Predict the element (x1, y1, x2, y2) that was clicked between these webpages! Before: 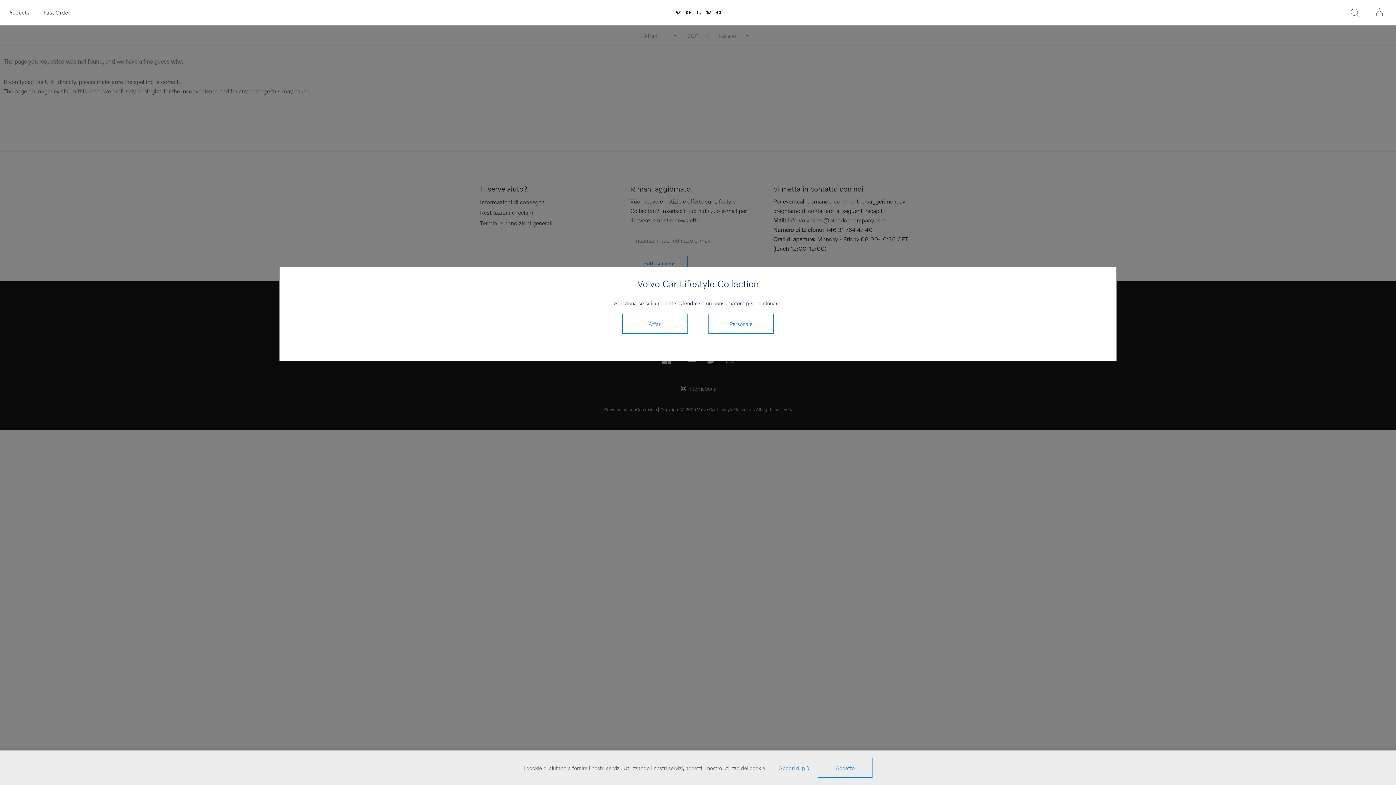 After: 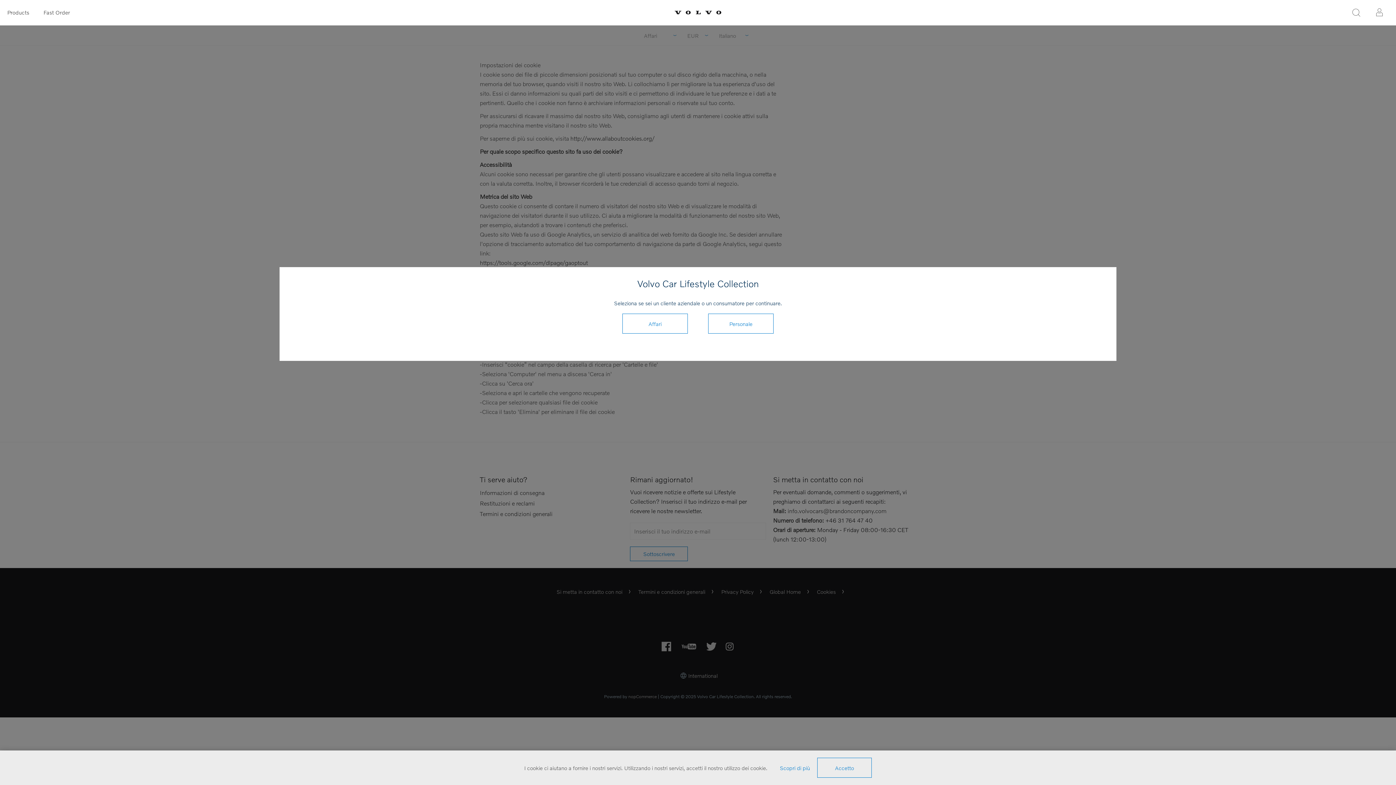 Action: bbox: (779, 764, 809, 771) label: Scopri di più